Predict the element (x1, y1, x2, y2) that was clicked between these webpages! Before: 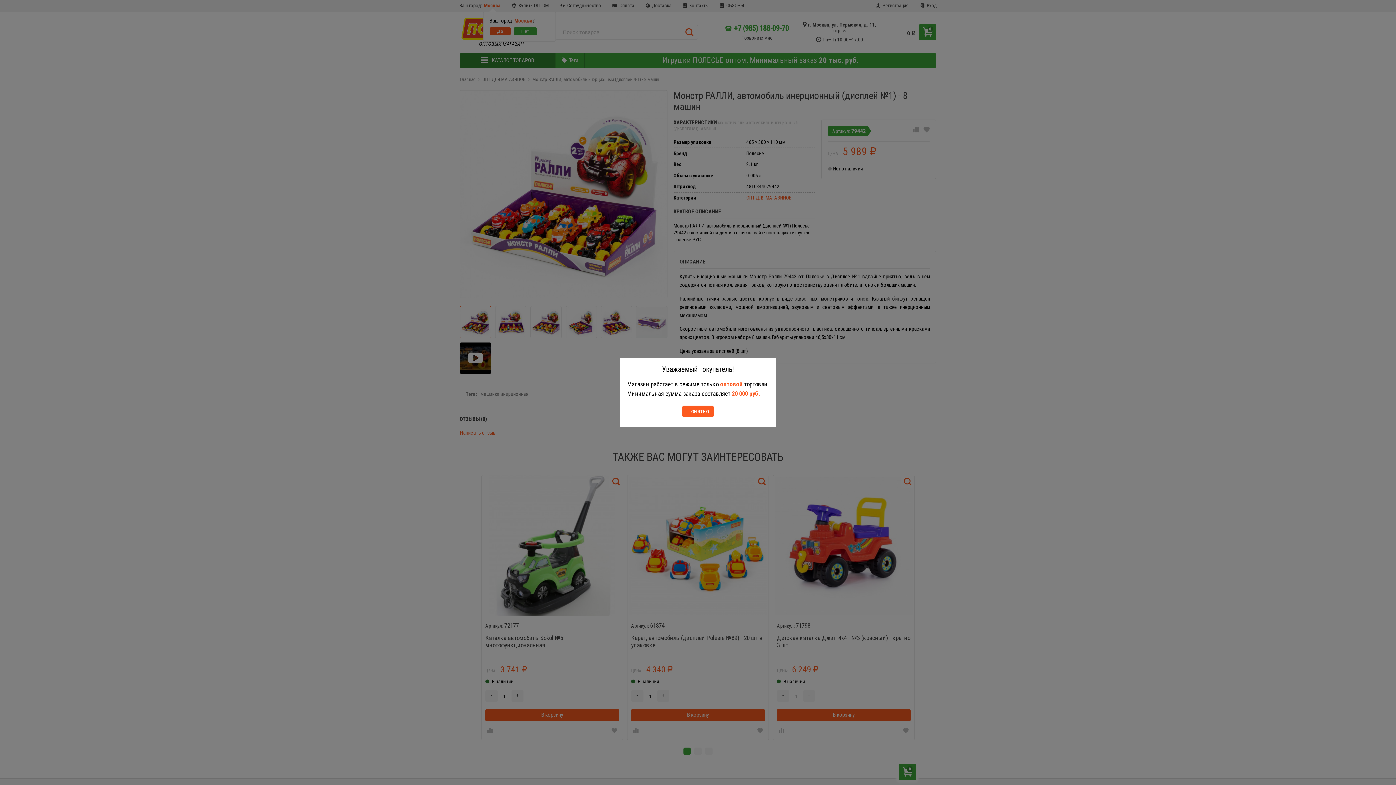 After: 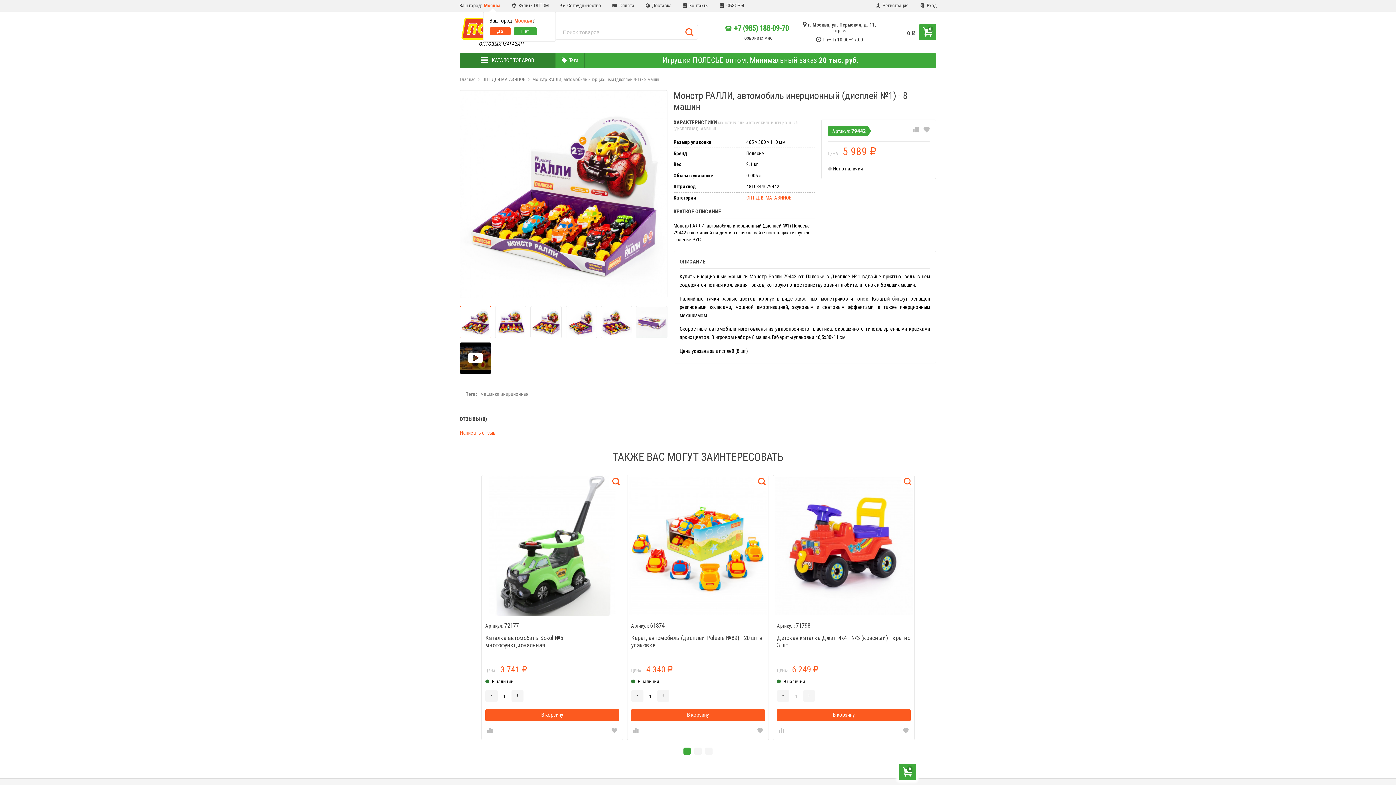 Action: bbox: (682, 405, 713, 417) label: Понятно